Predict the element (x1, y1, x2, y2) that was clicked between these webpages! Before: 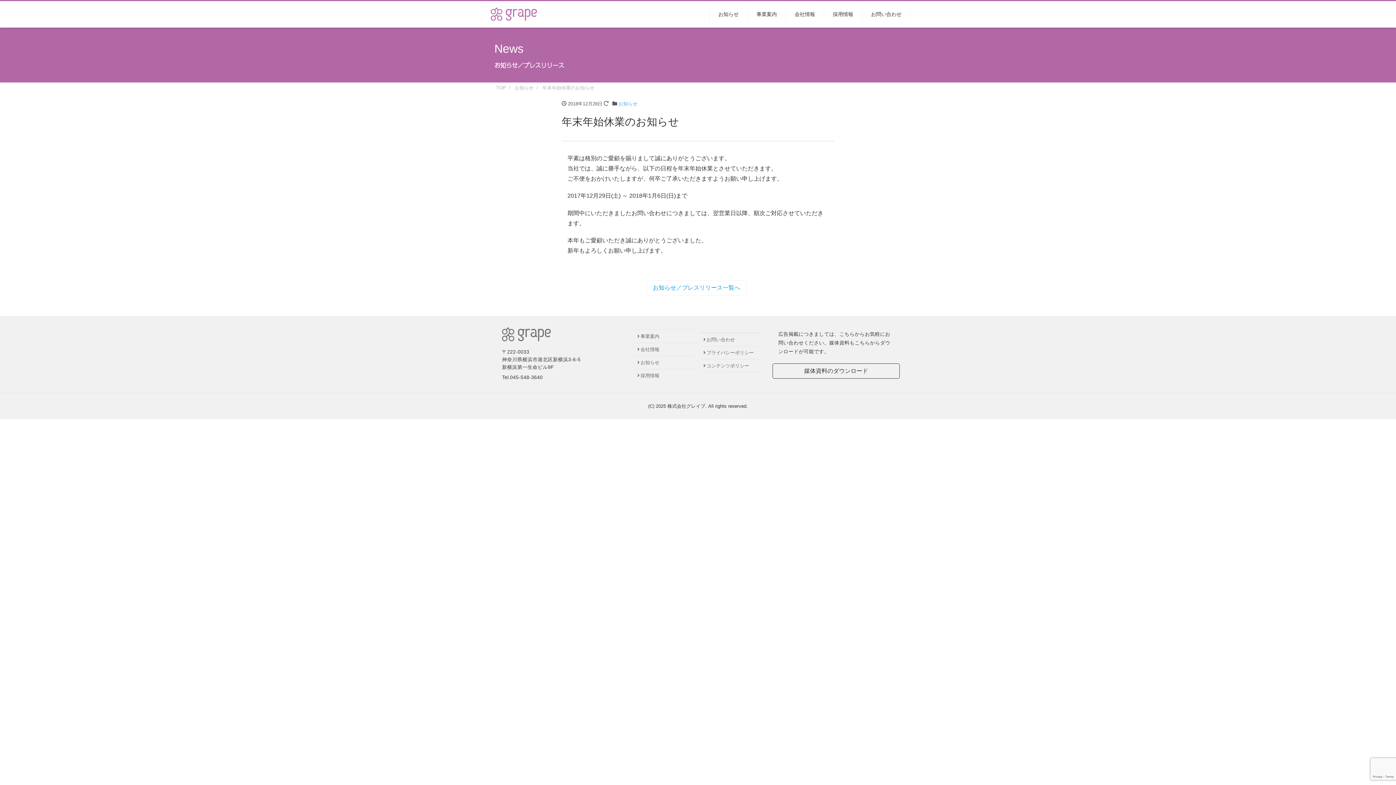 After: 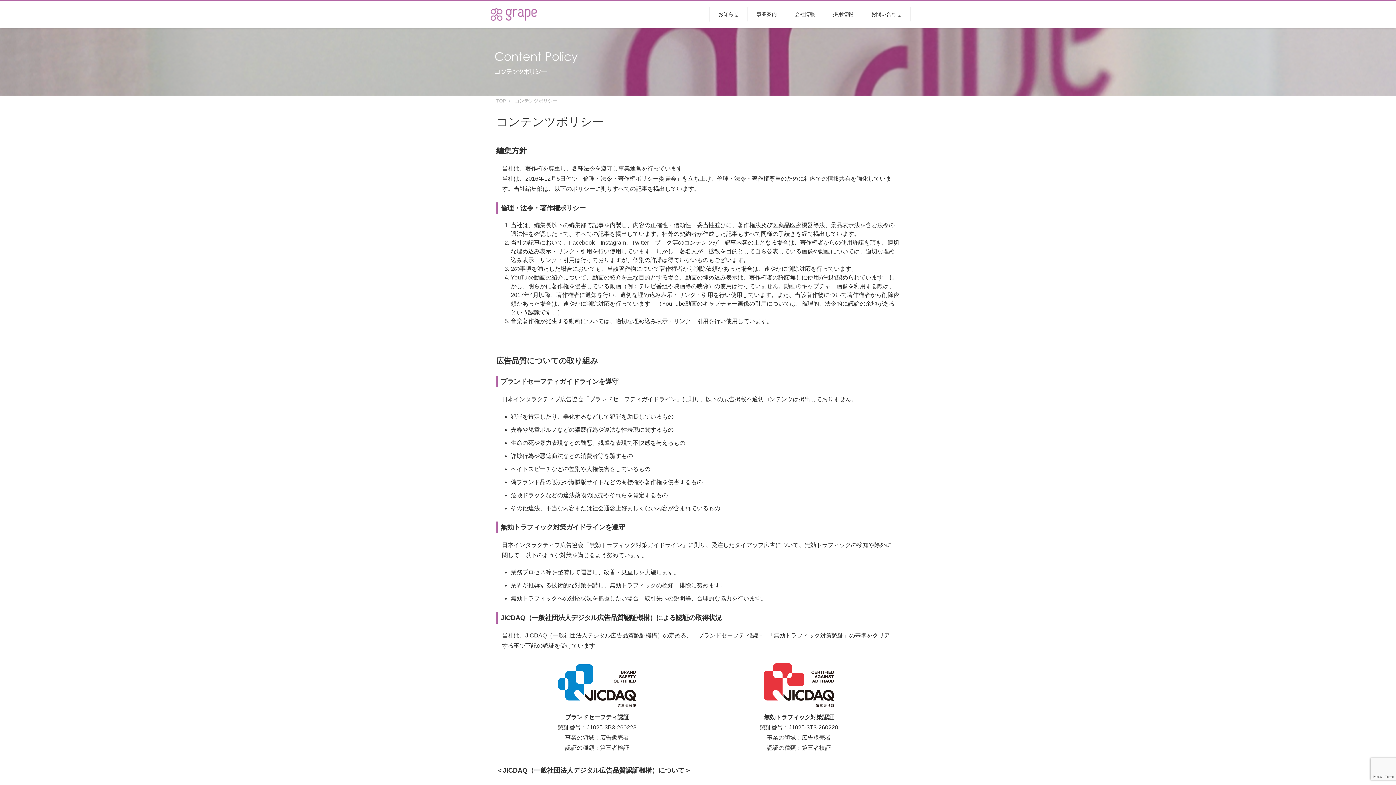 Action: label: コンテンツポリシー bbox: (700, 359, 761, 372)